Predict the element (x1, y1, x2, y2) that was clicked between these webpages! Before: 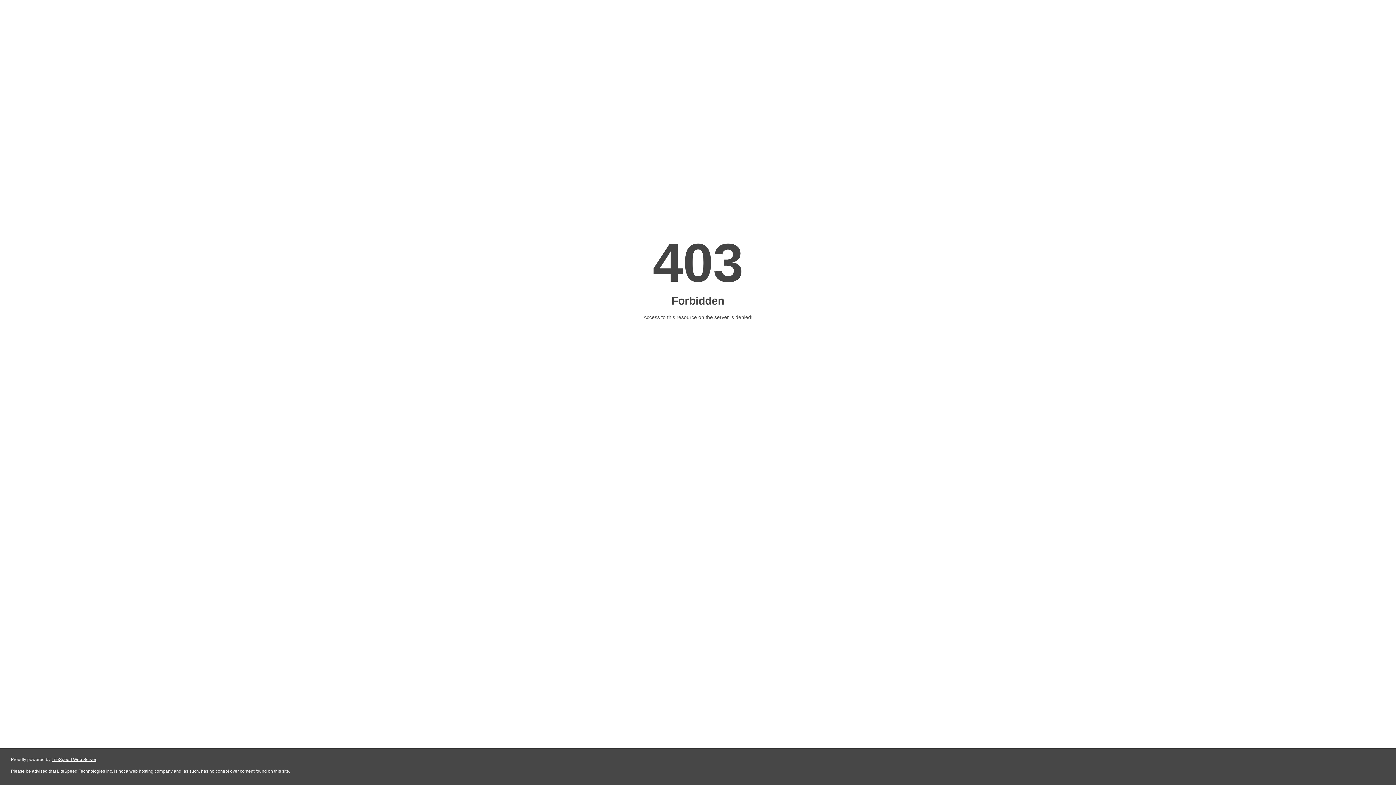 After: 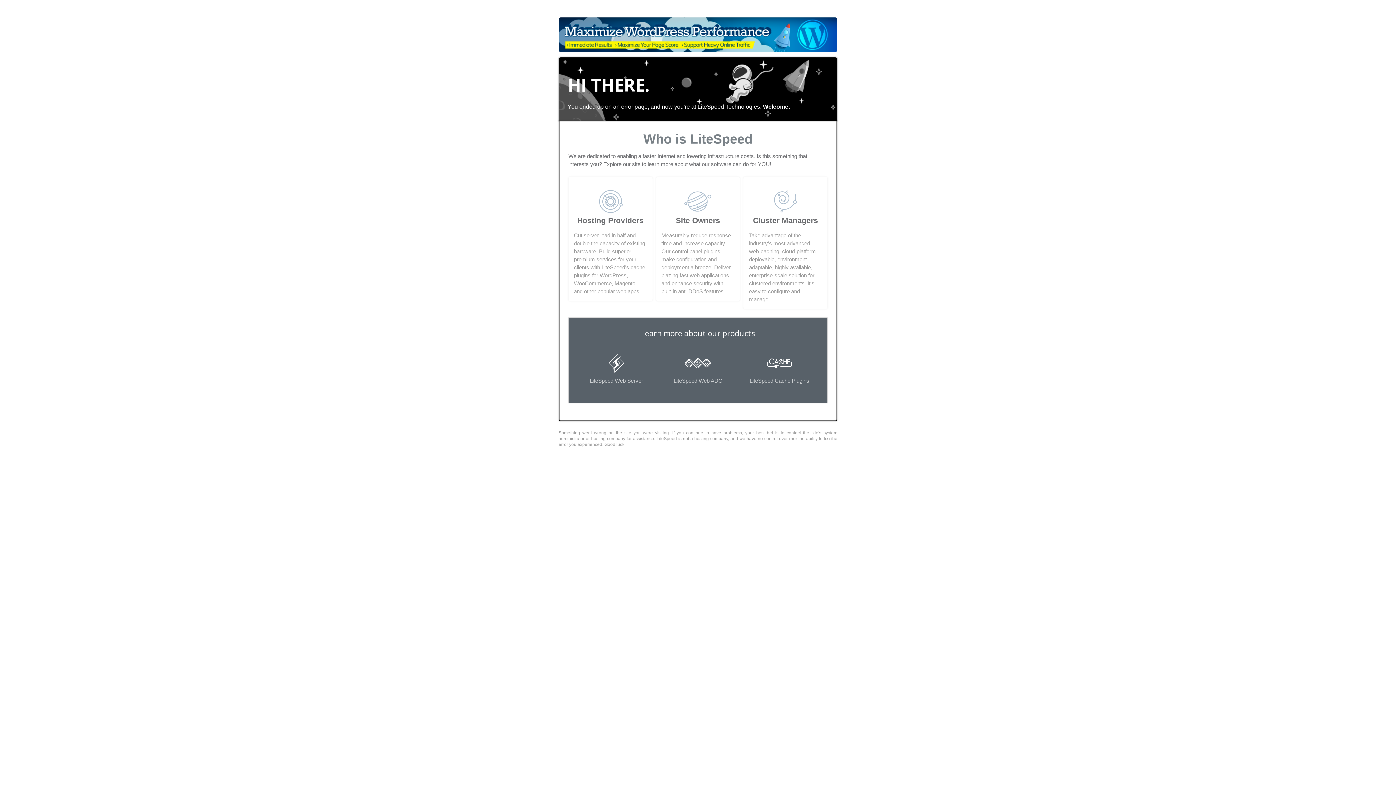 Action: label: LiteSpeed Web Server bbox: (51, 757, 96, 762)